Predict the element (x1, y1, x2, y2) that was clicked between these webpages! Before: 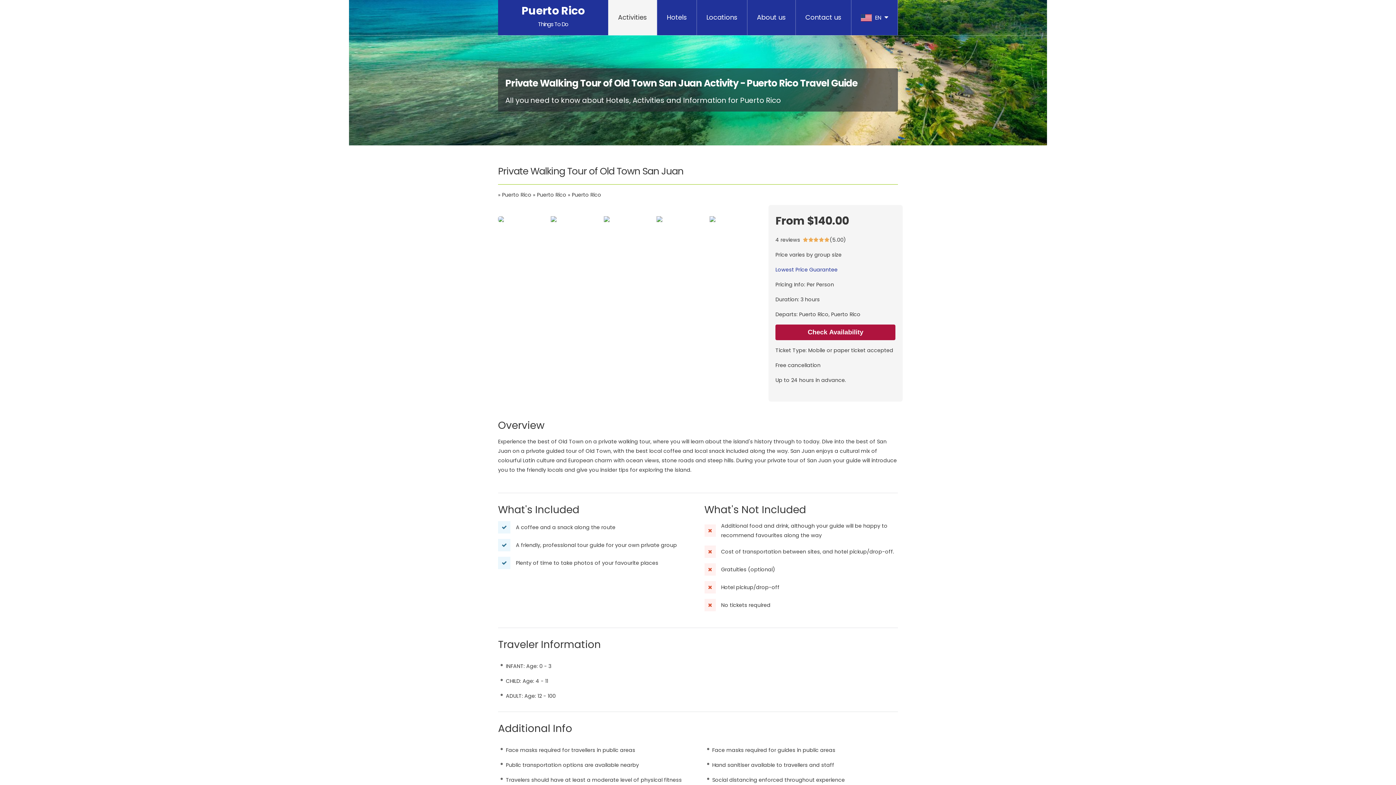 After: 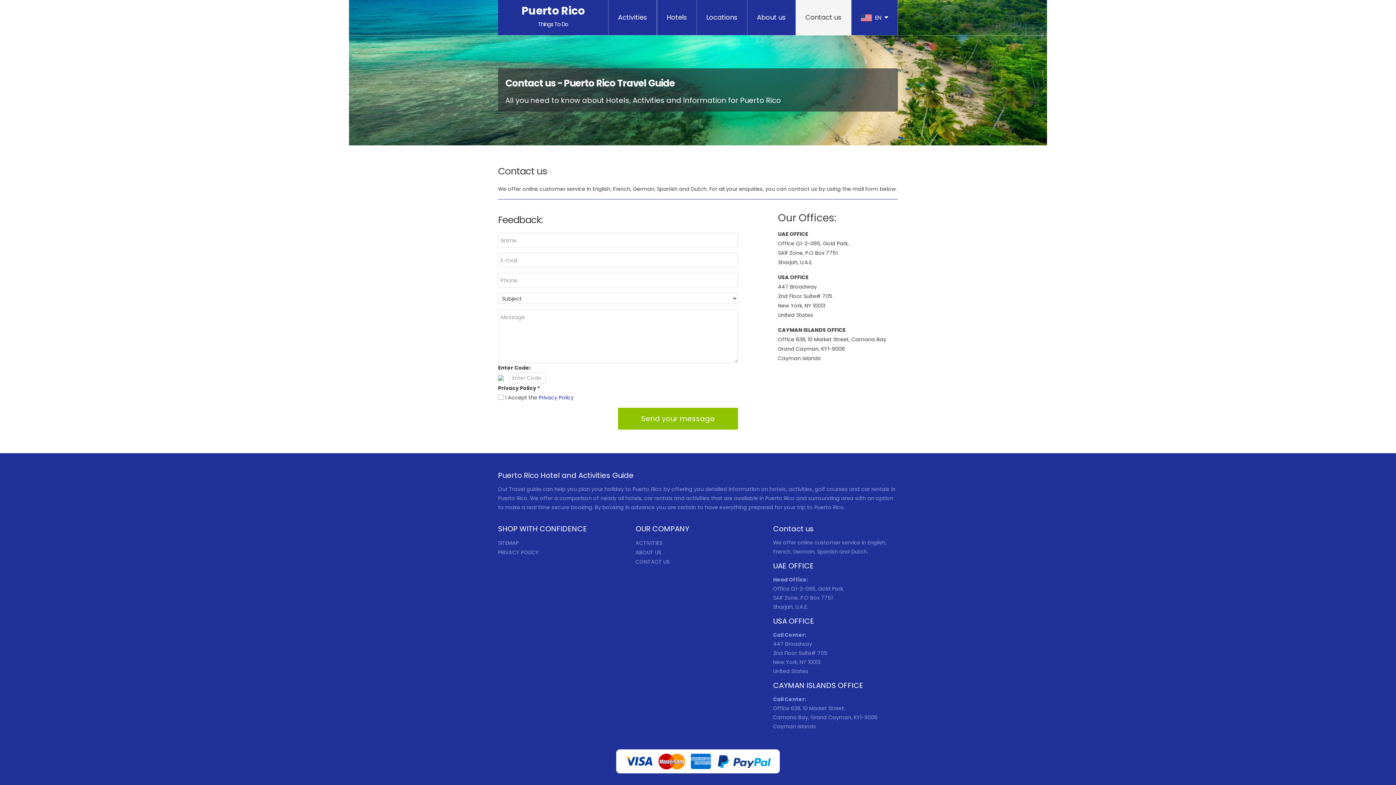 Action: label: Contact us bbox: (796, 0, 851, 35)